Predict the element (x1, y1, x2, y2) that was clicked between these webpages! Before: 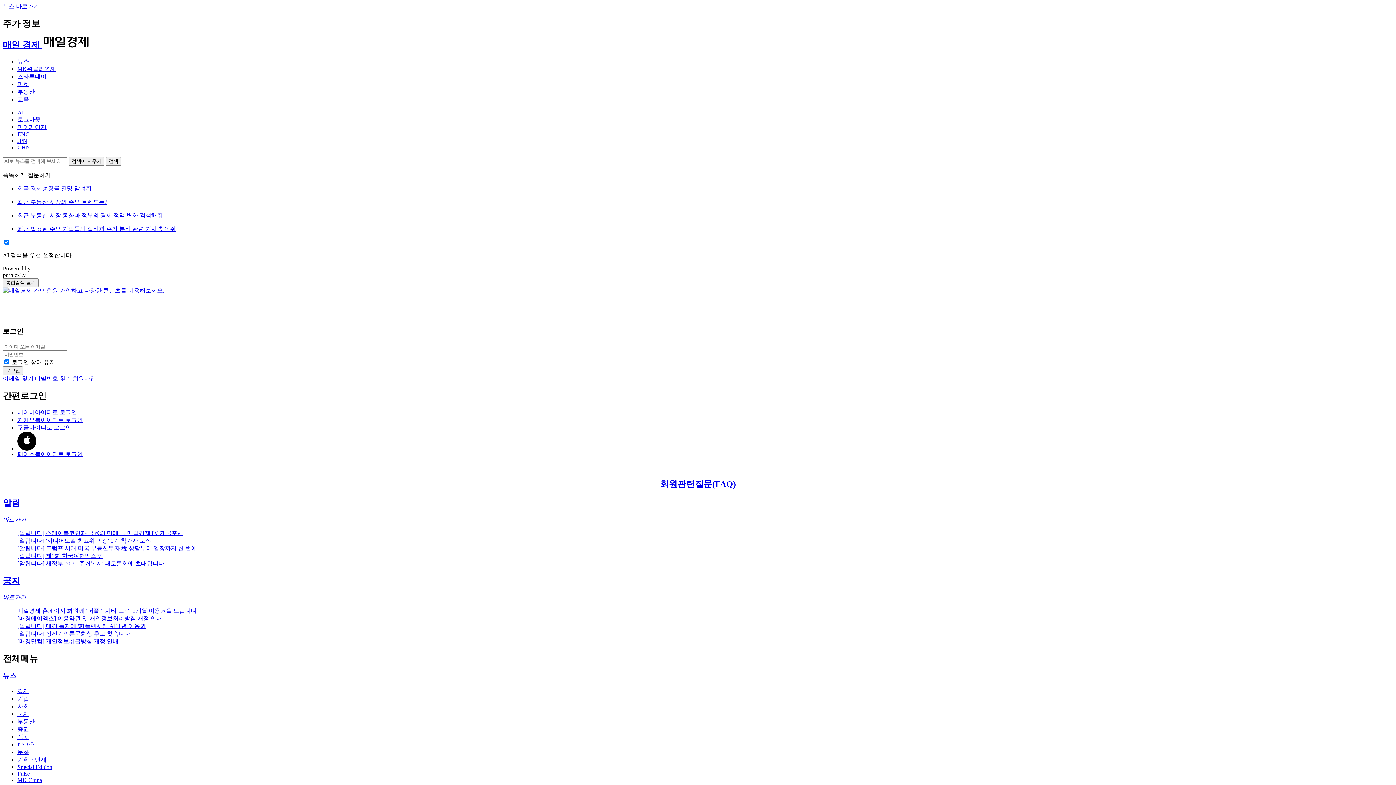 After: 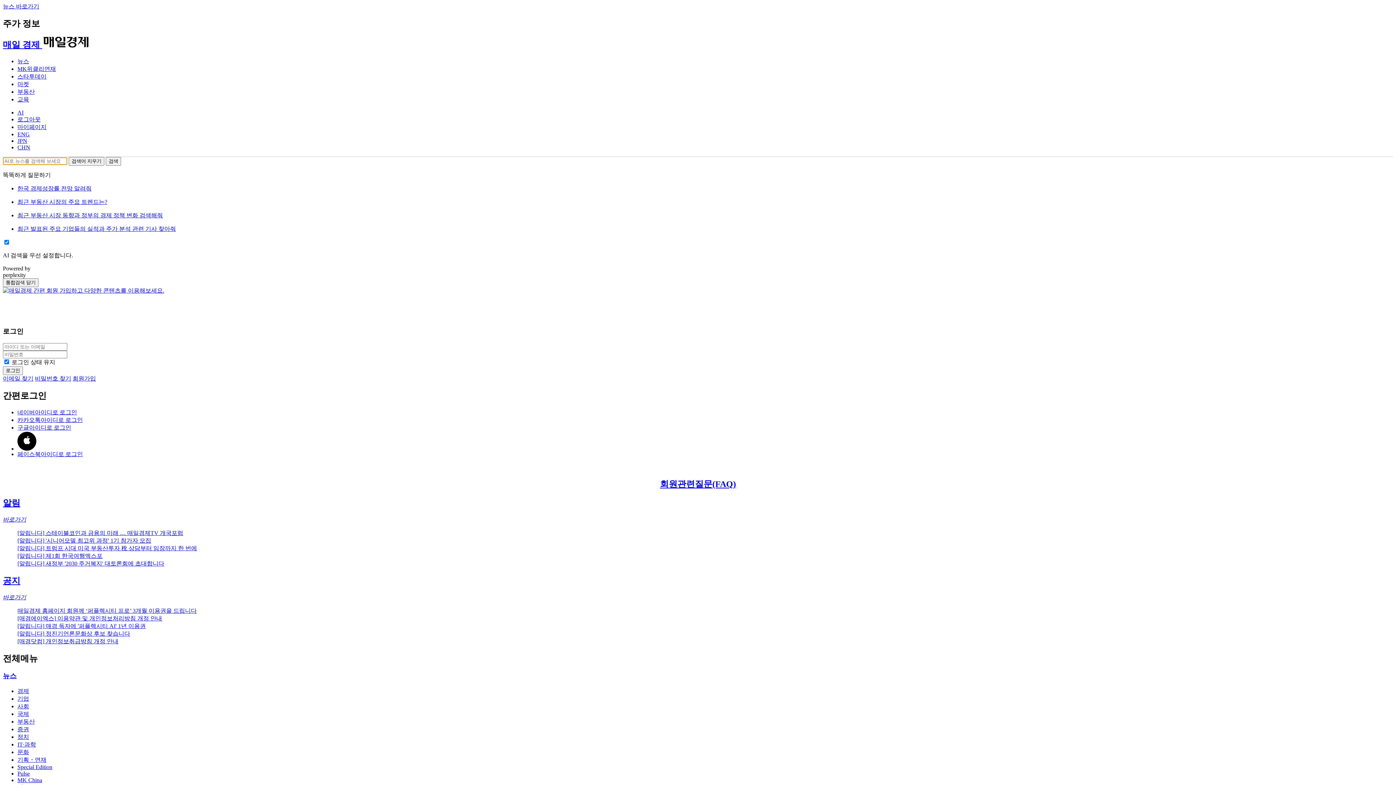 Action: label: AI bbox: (17, 109, 1393, 115)